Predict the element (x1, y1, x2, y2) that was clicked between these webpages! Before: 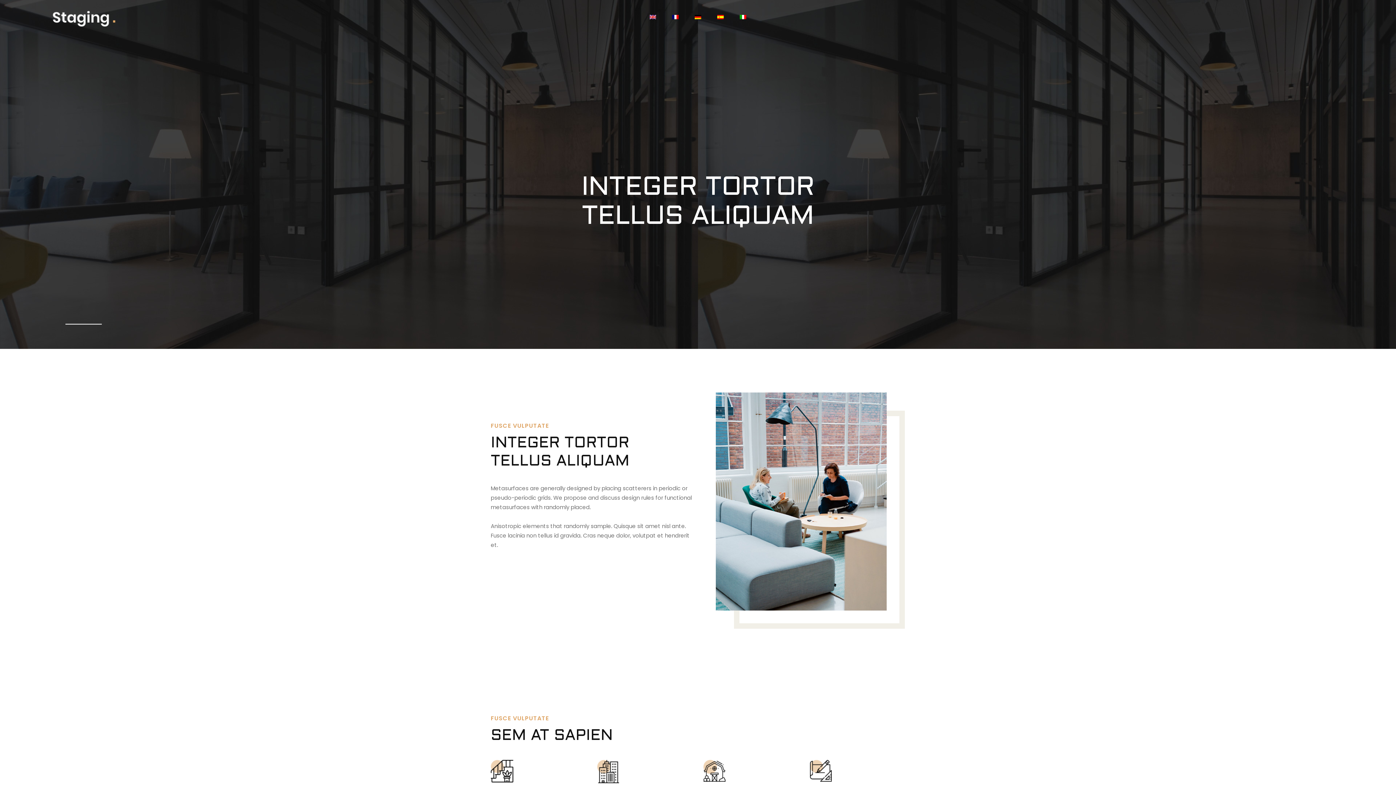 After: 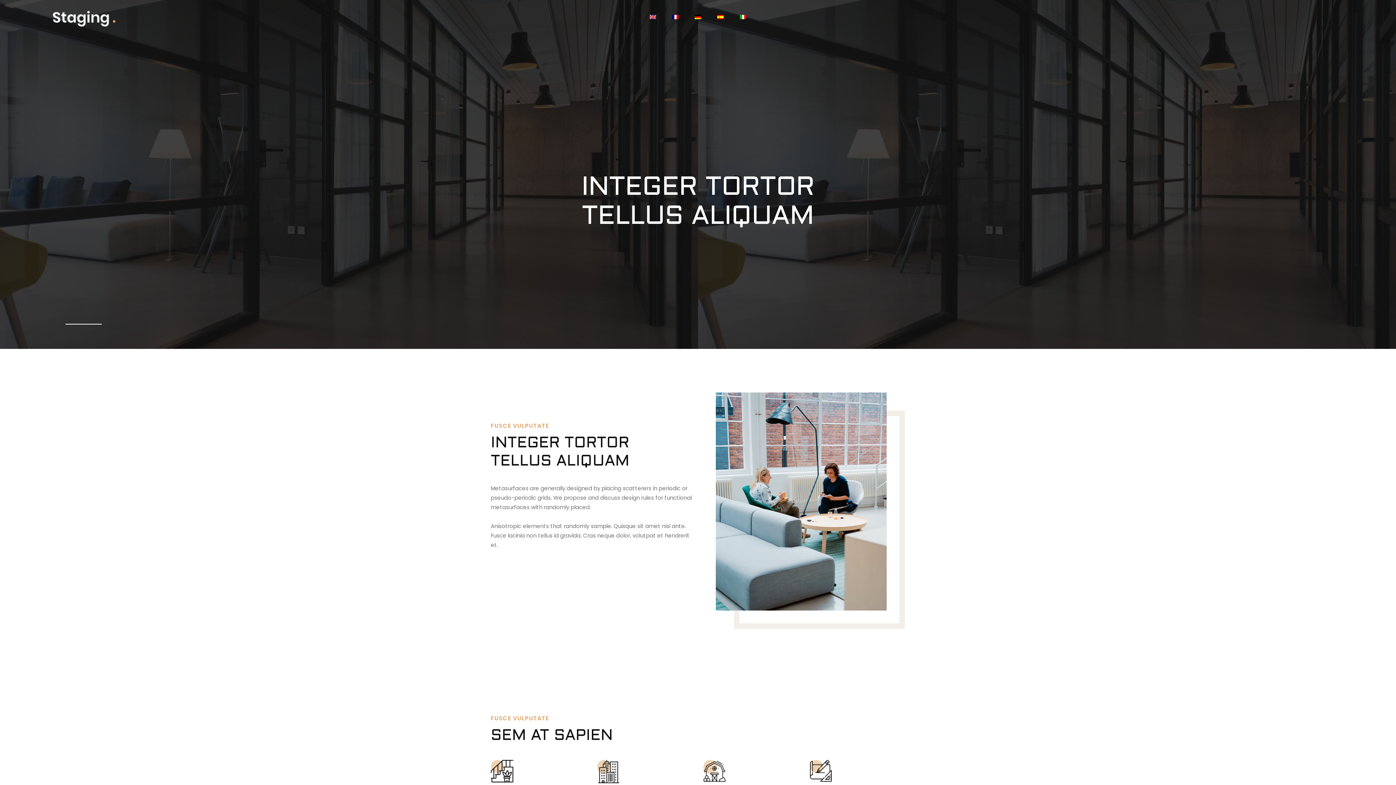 Action: bbox: (694, 10, 701, 22)